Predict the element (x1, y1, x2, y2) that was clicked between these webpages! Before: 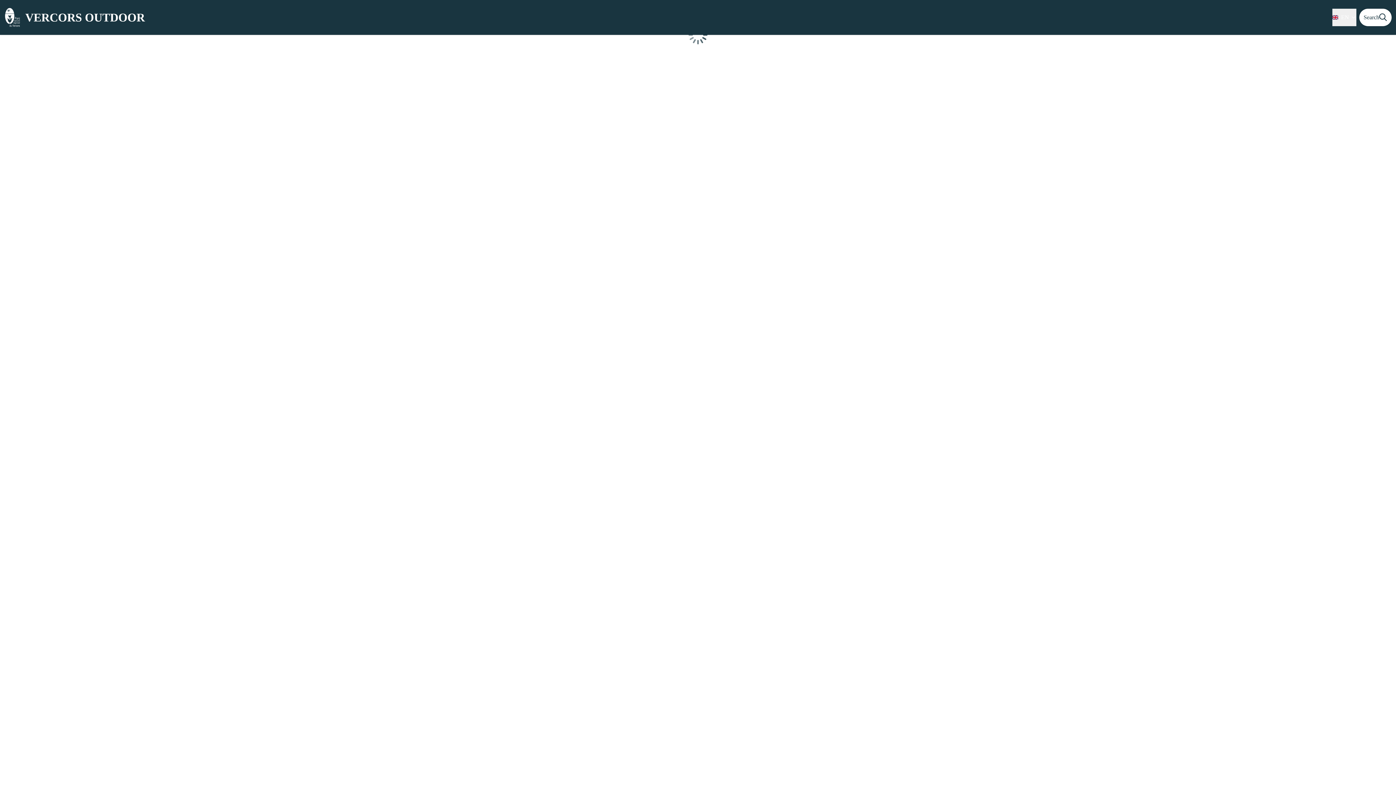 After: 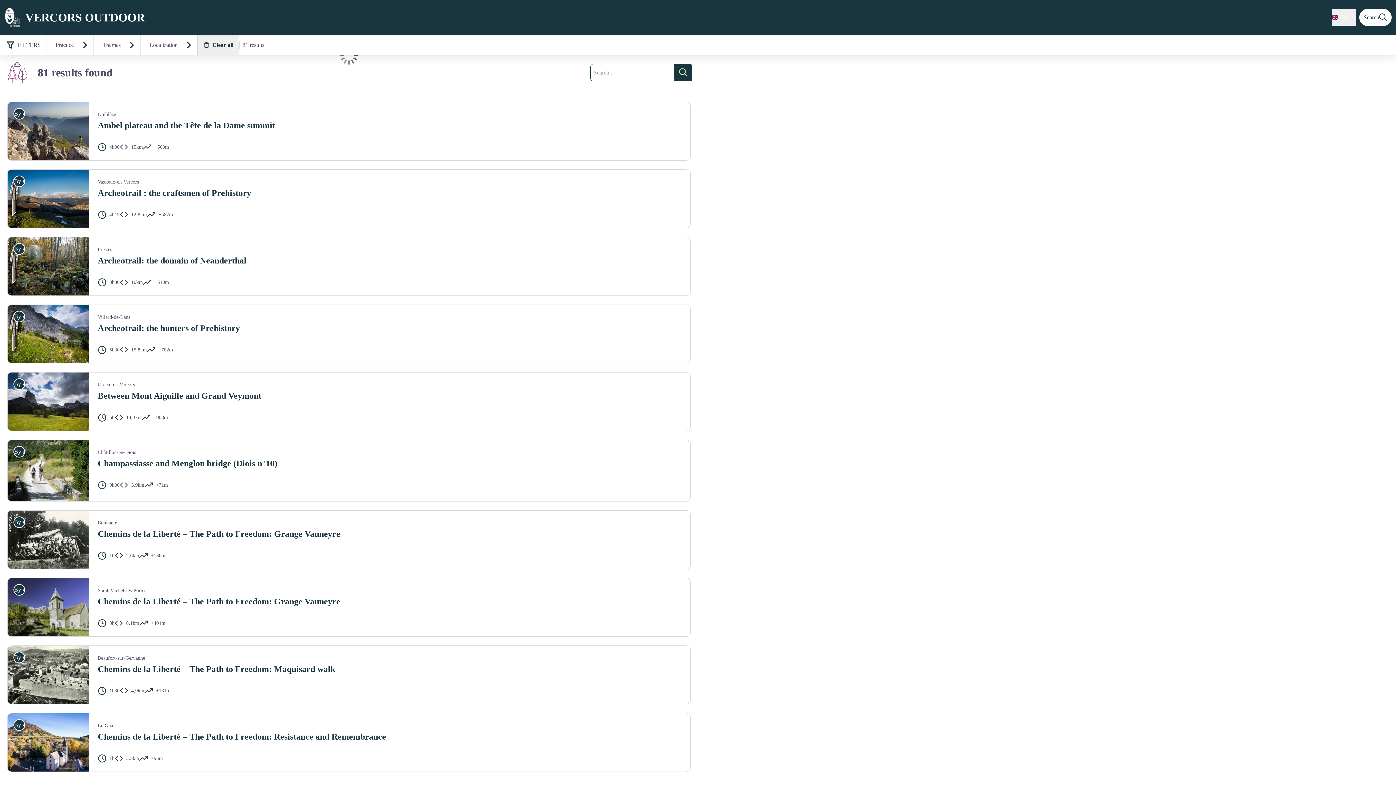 Action: bbox: (1359, 8, 1392, 26) label: Search